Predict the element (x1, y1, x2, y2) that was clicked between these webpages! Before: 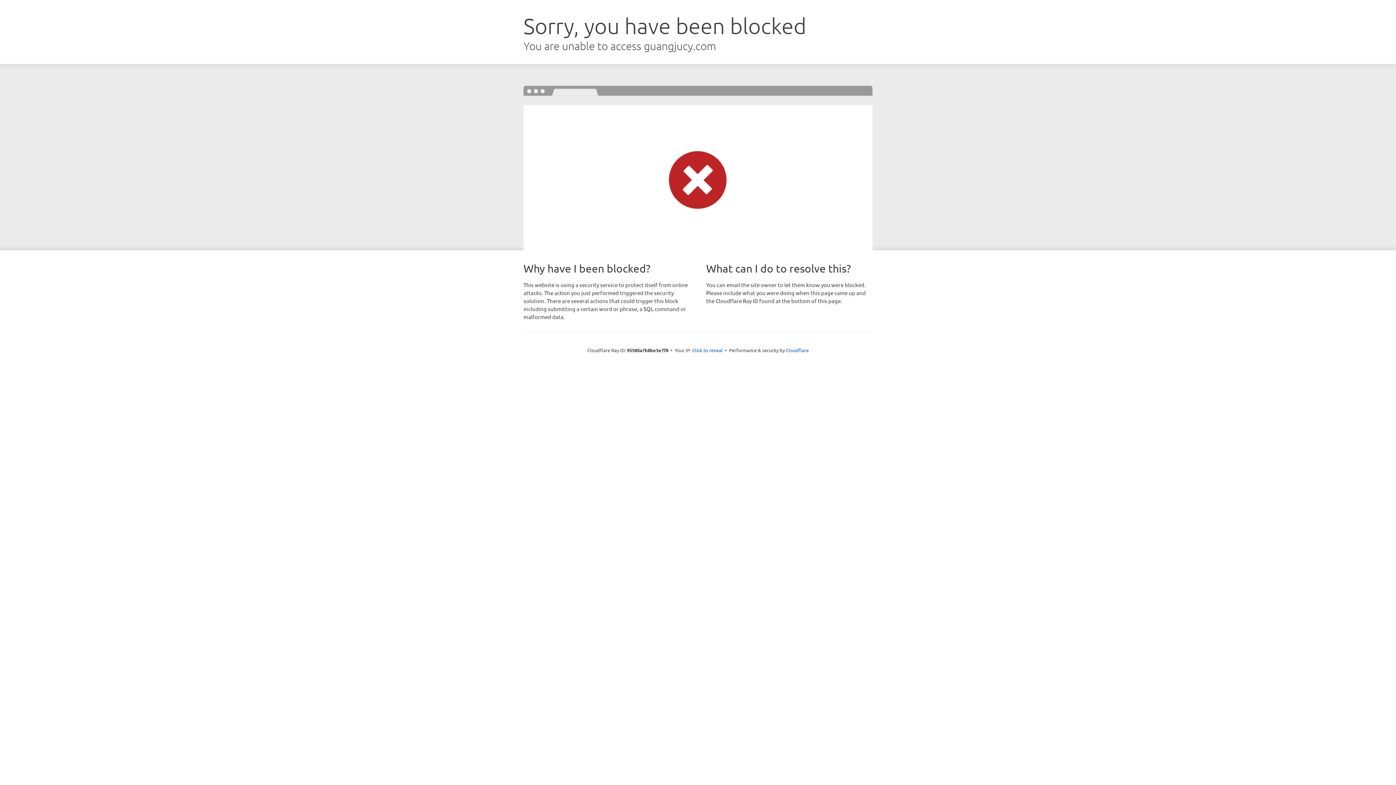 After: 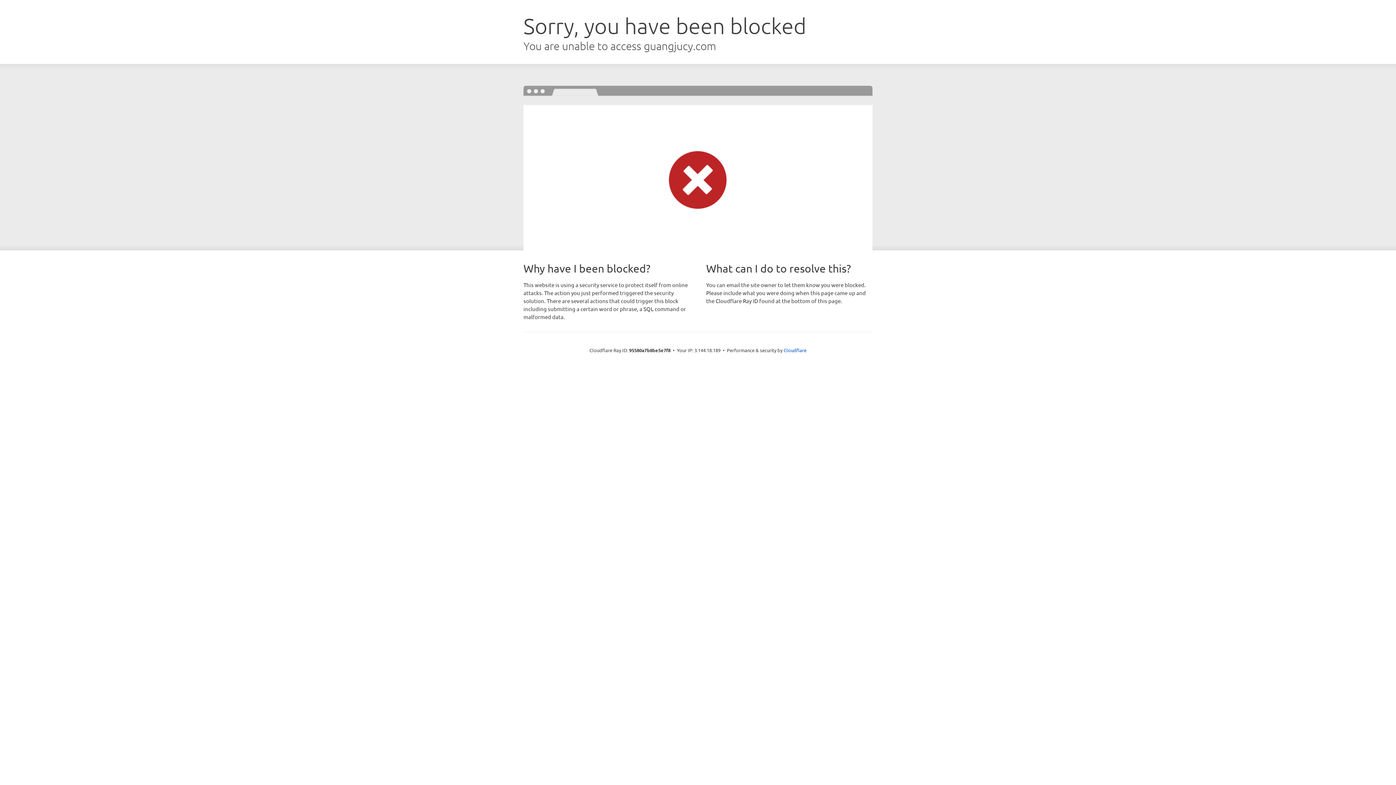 Action: bbox: (692, 346, 722, 353) label: Click to reveal